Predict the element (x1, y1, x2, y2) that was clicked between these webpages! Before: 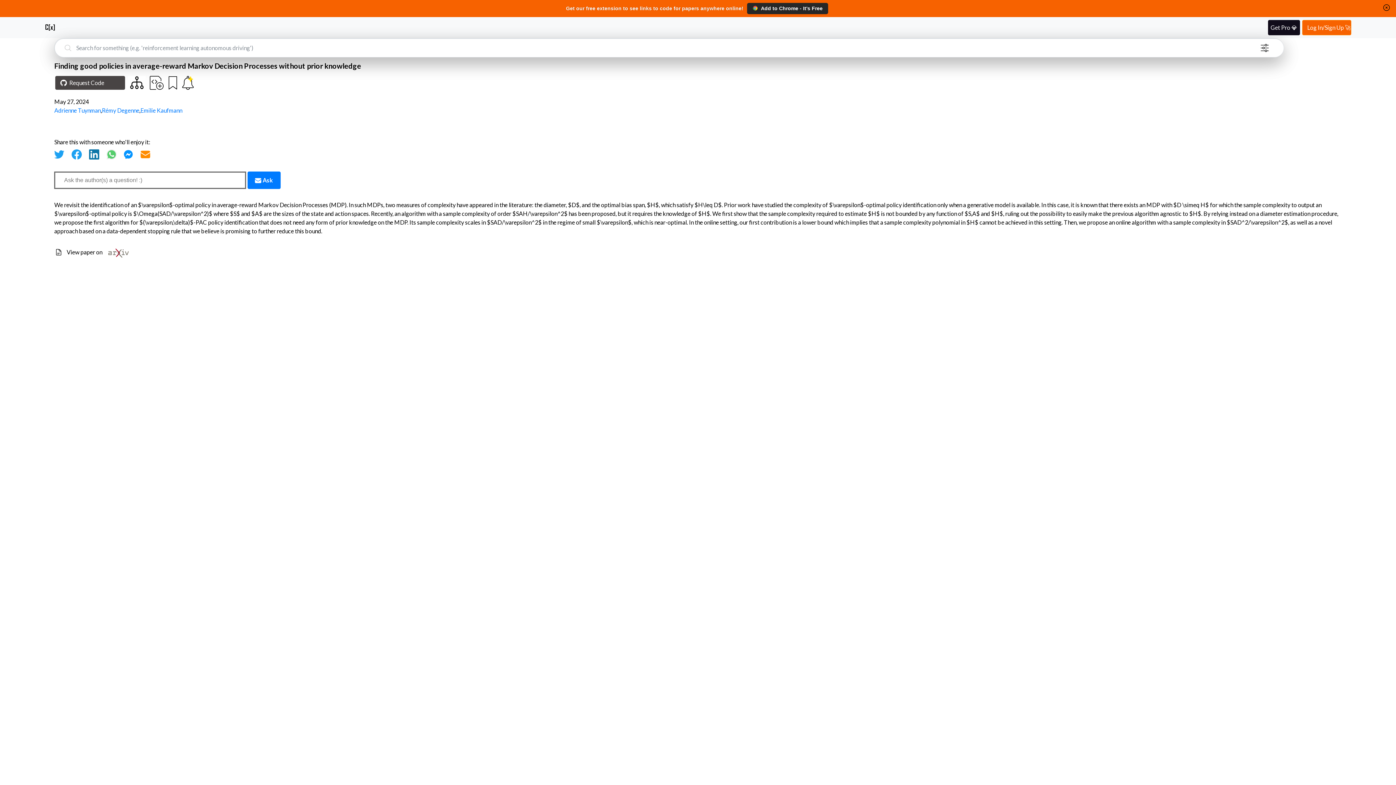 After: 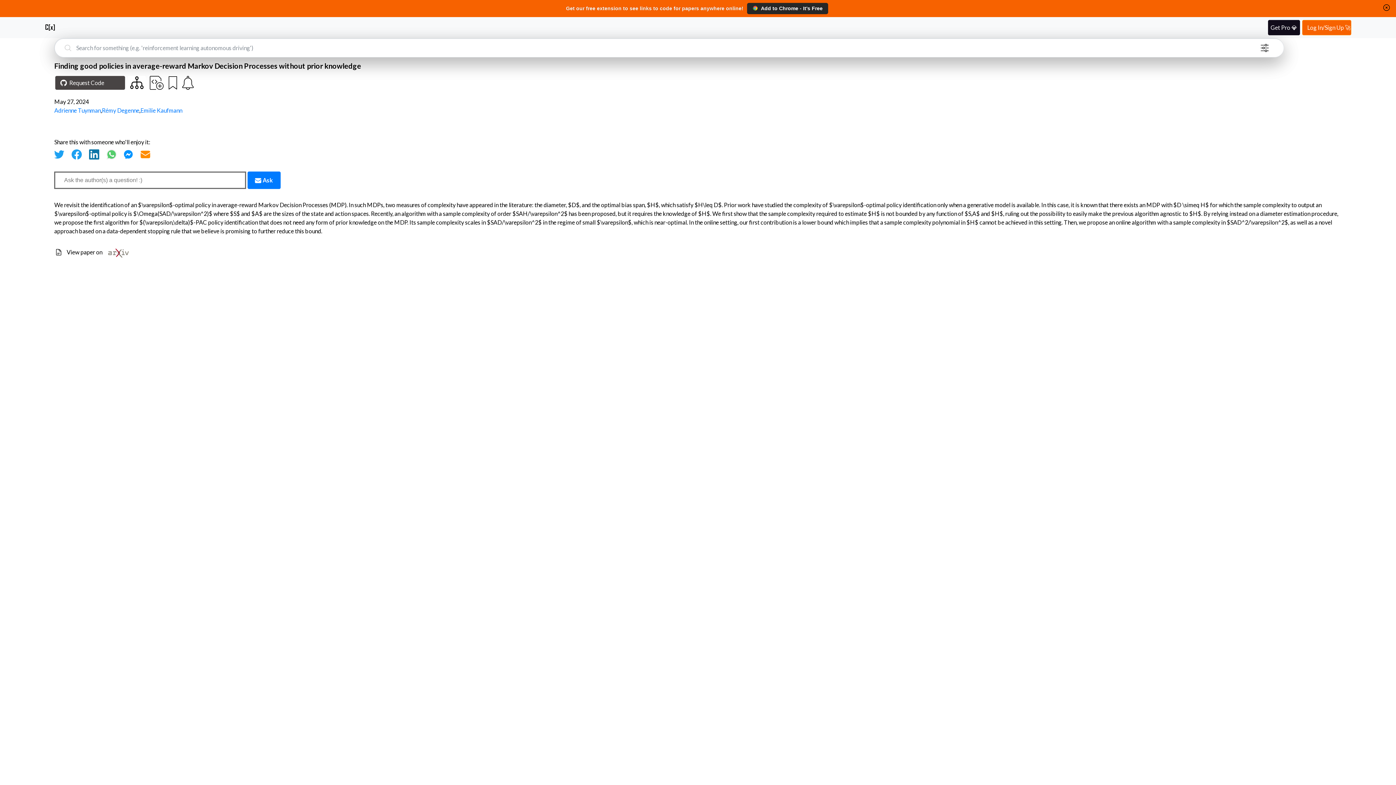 Action: bbox: (140, 148, 151, 159)